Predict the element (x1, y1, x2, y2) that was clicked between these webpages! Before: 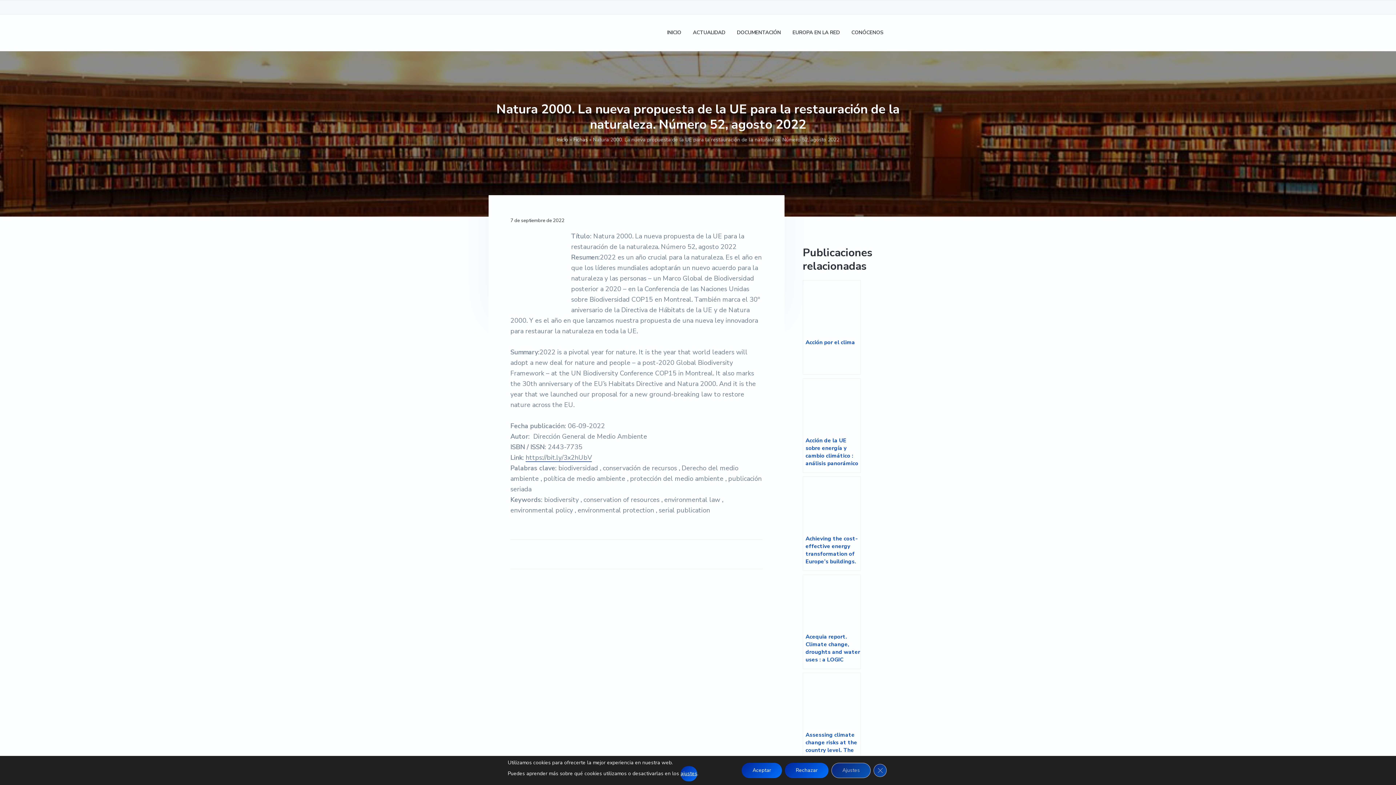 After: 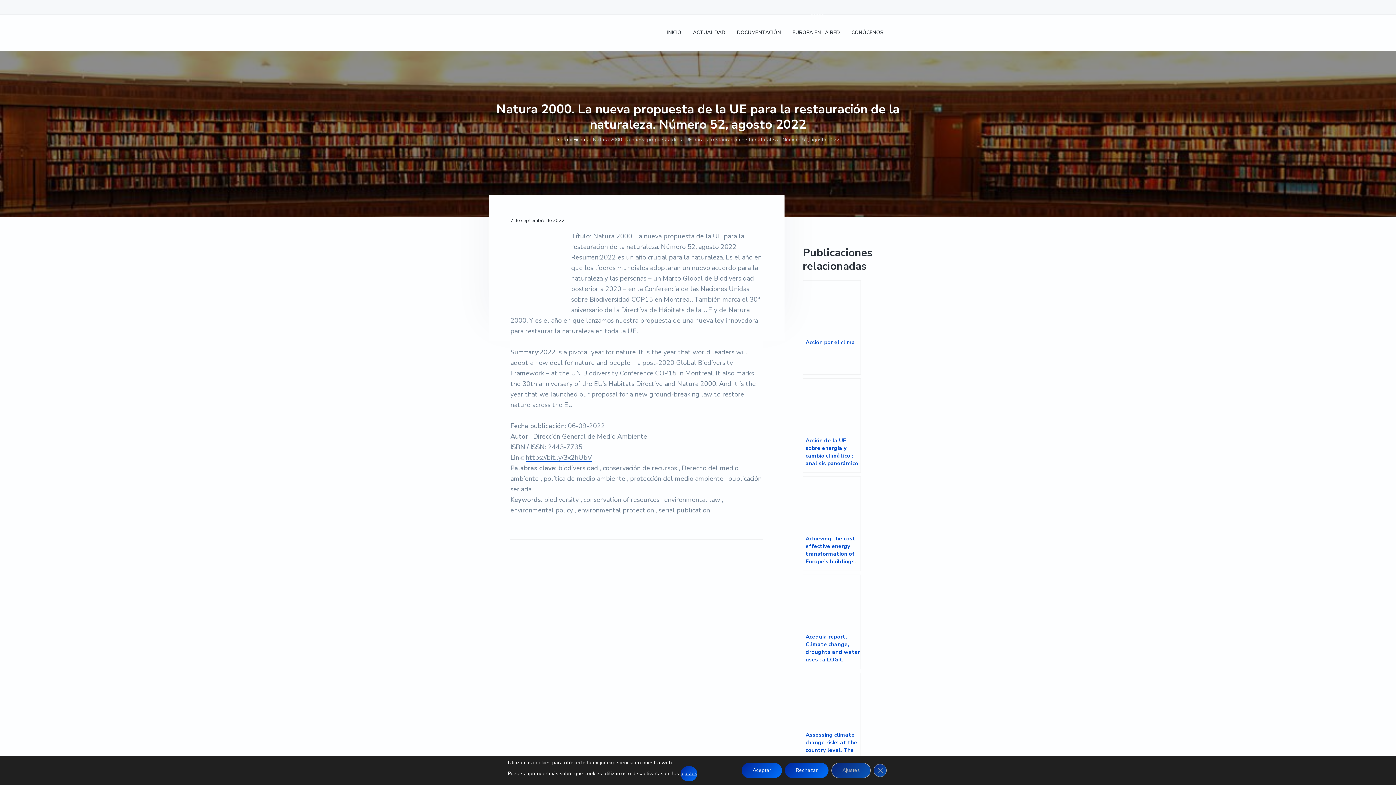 Action: bbox: (810, 1, 823, 14)